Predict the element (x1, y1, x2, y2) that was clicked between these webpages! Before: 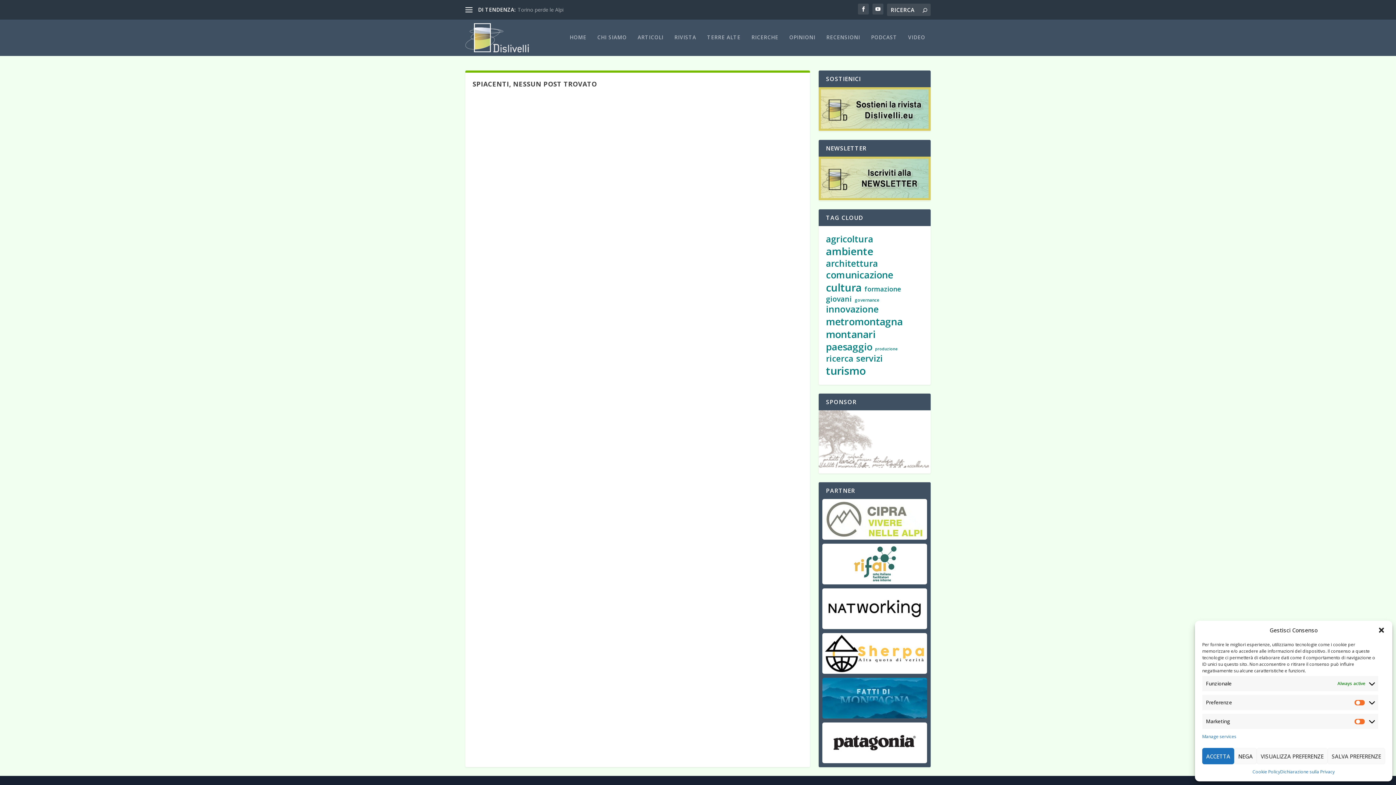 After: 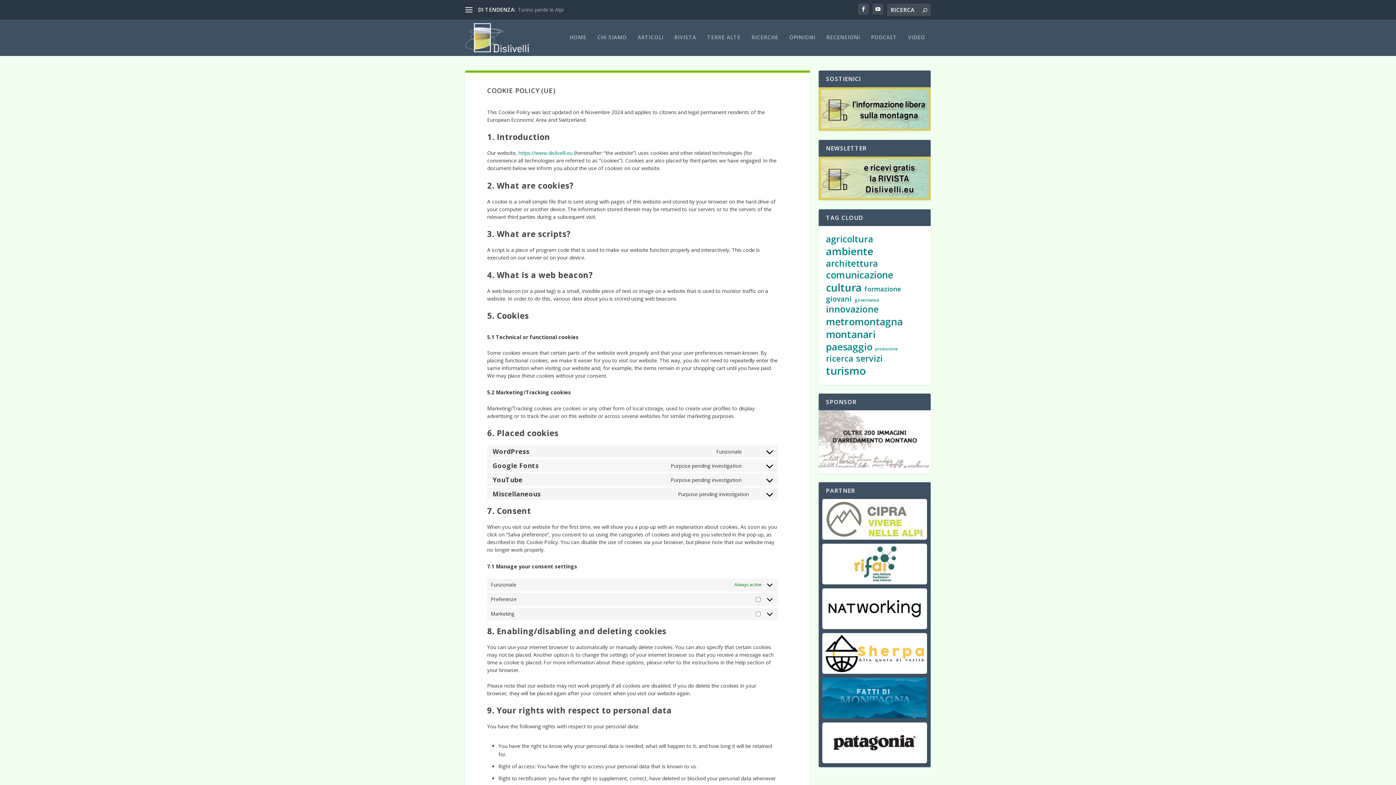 Action: bbox: (1252, 768, 1280, 776) label: Cookie Policy